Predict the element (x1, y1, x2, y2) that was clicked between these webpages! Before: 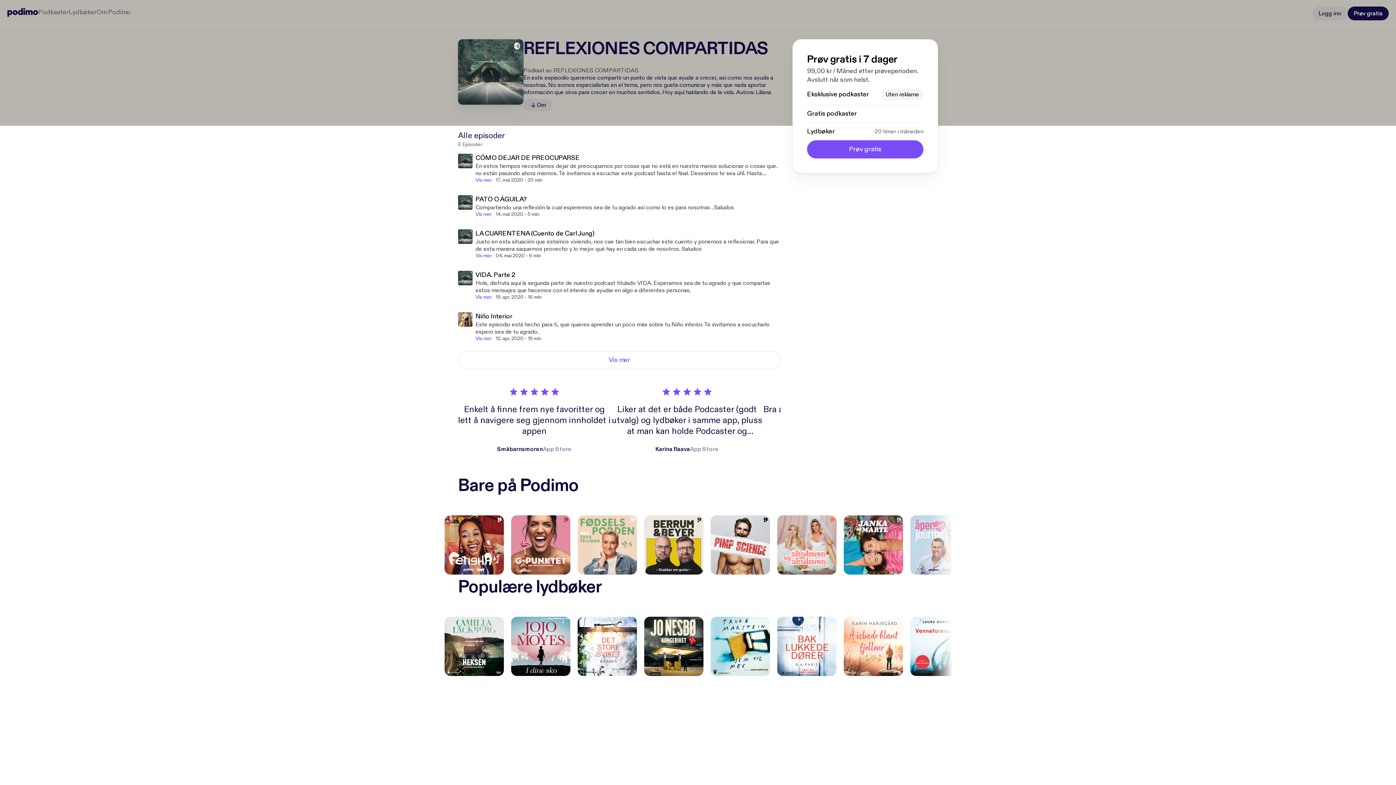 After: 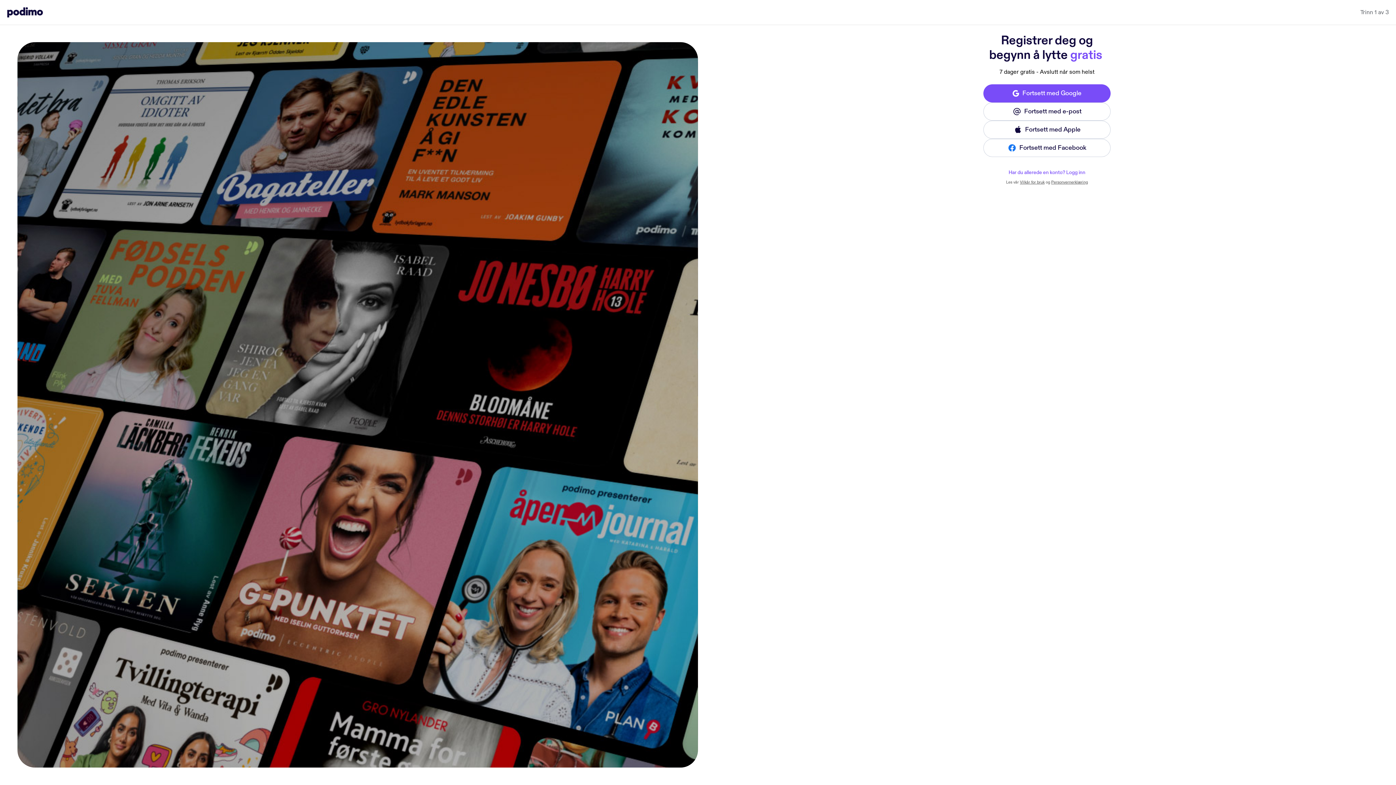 Action: label: Prøv gratis bbox: (1347, 6, 1389, 20)